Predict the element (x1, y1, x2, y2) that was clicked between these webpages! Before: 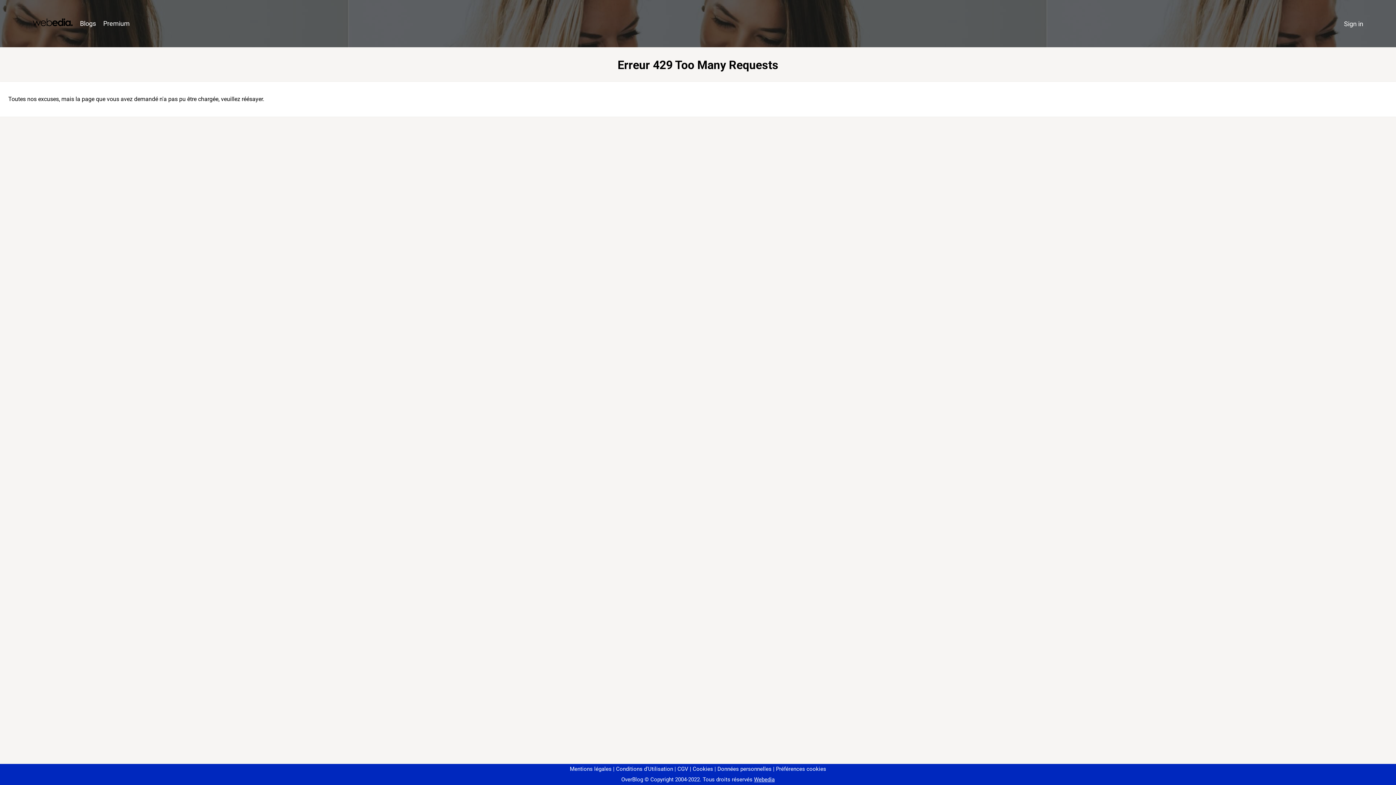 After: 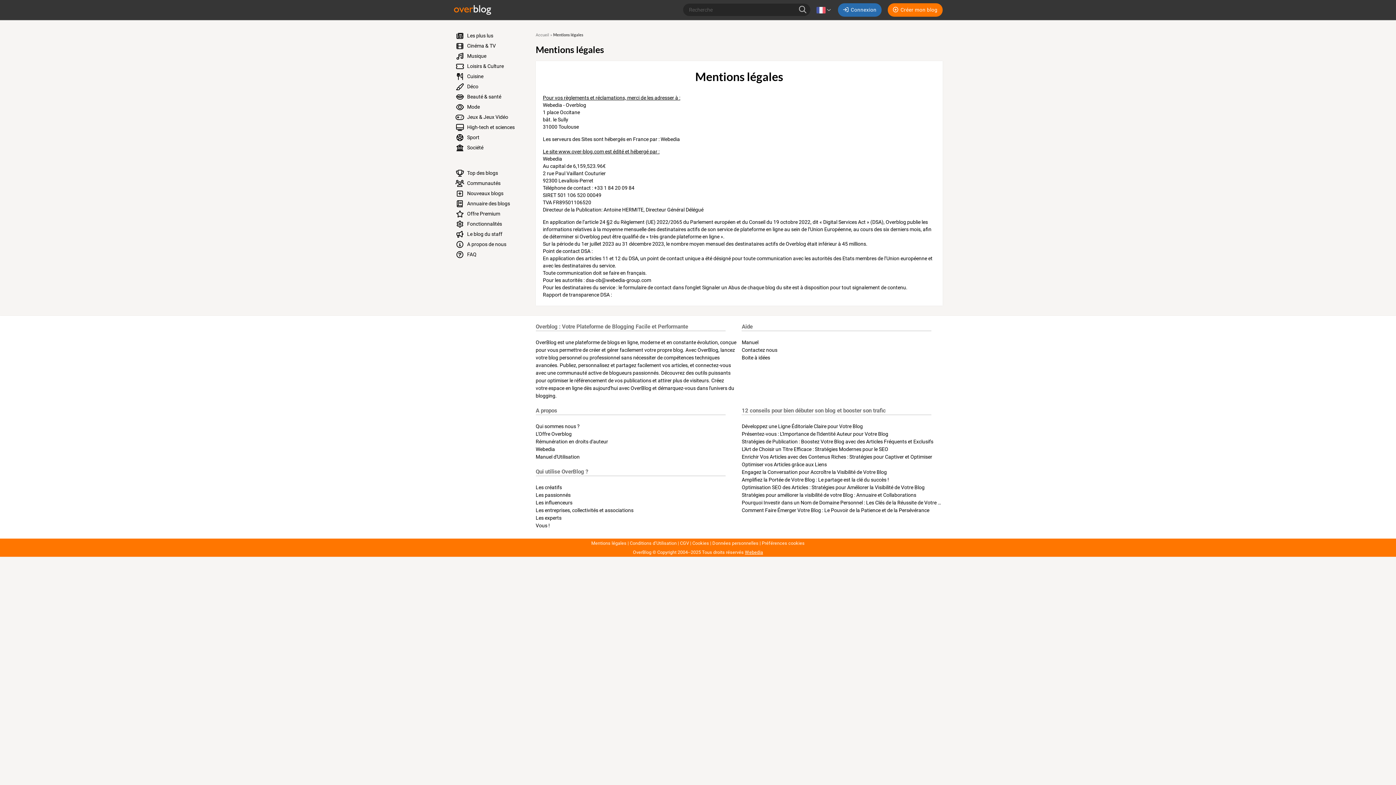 Action: bbox: (570, 766, 611, 772) label: Mentions légales